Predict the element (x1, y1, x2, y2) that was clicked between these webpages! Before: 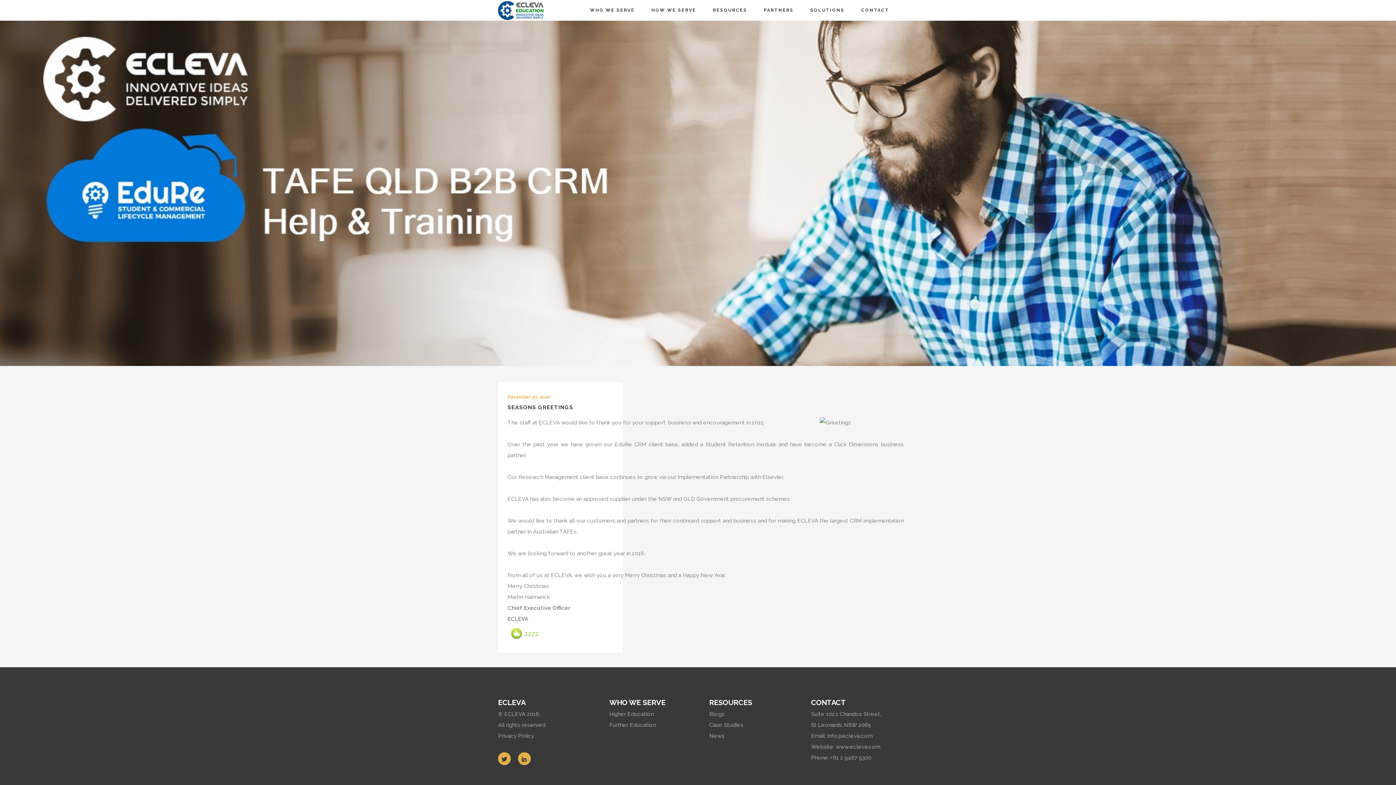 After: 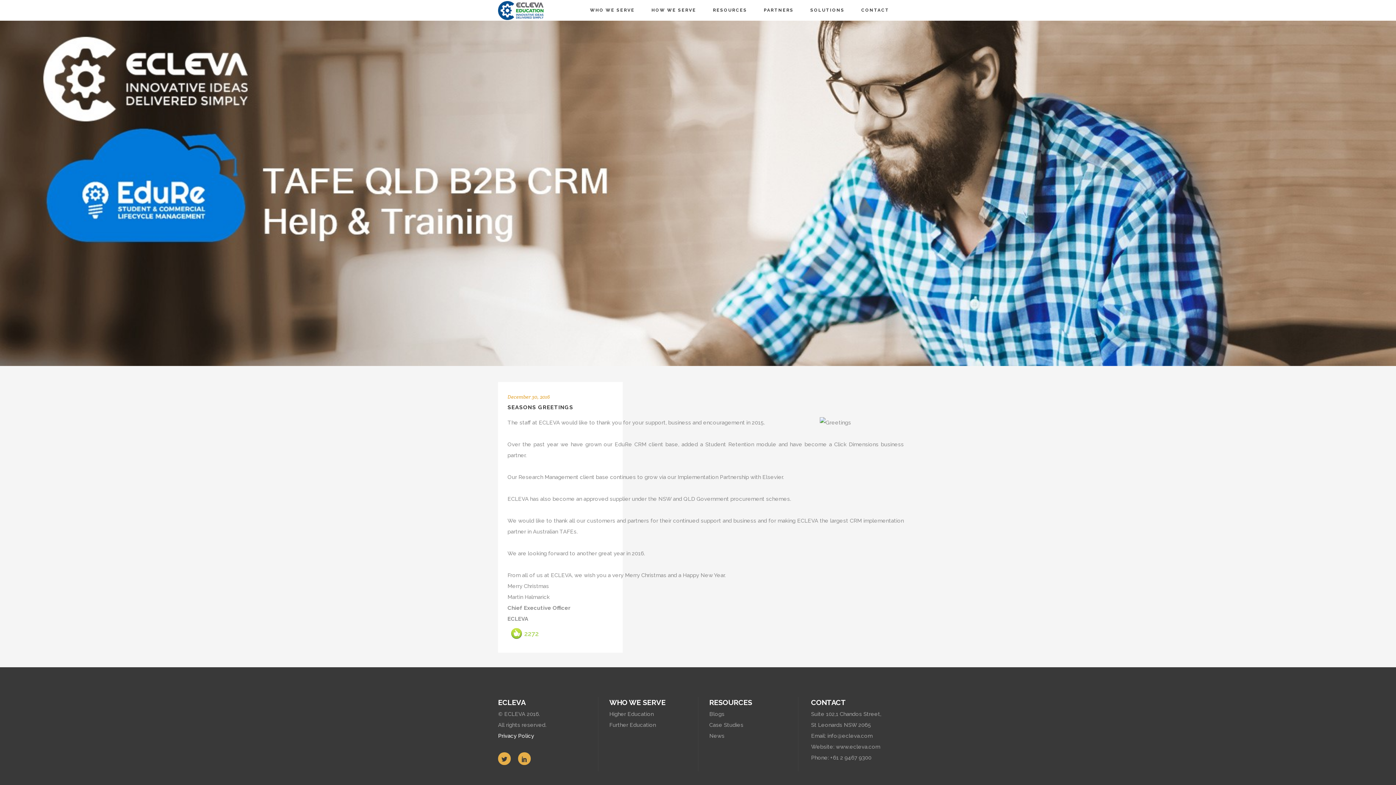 Action: label: Privacy Policy bbox: (498, 733, 534, 739)